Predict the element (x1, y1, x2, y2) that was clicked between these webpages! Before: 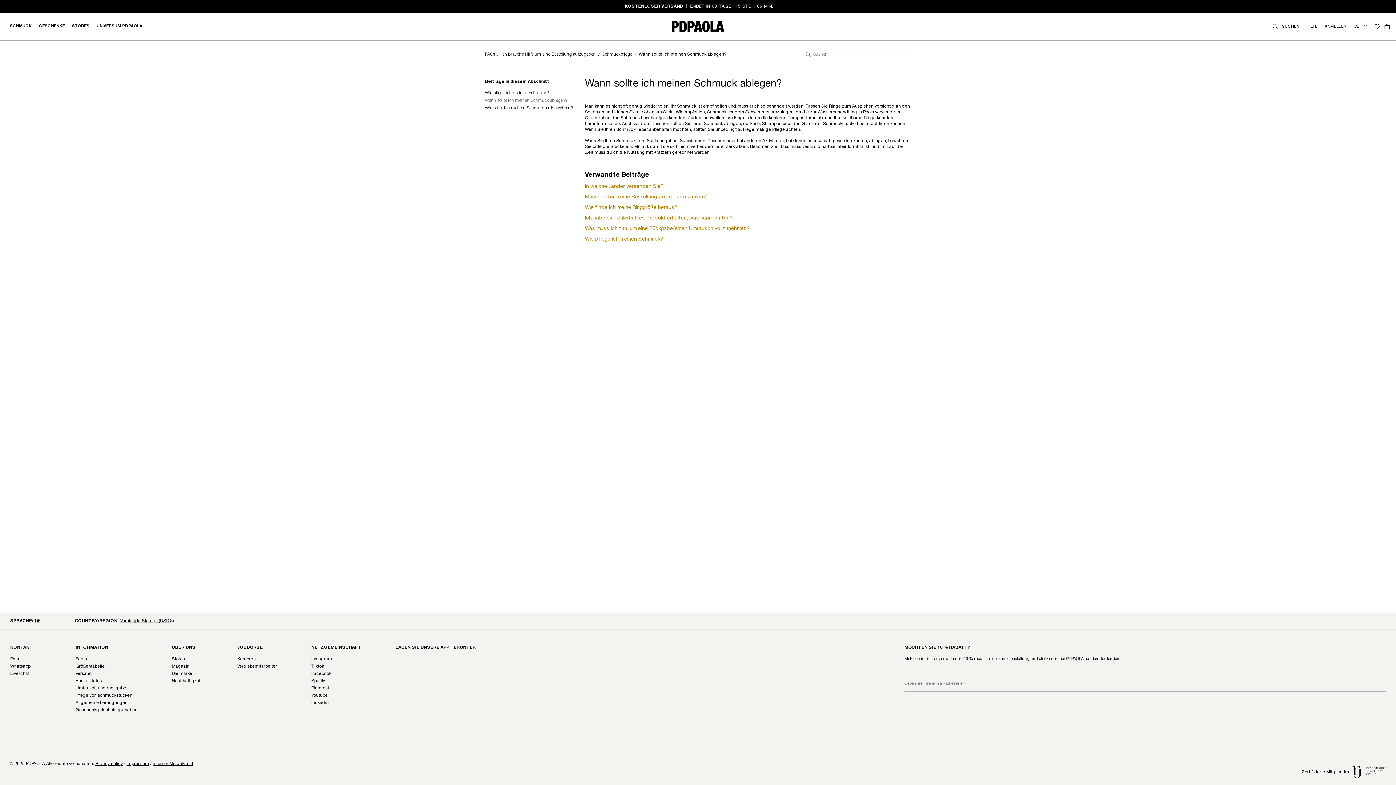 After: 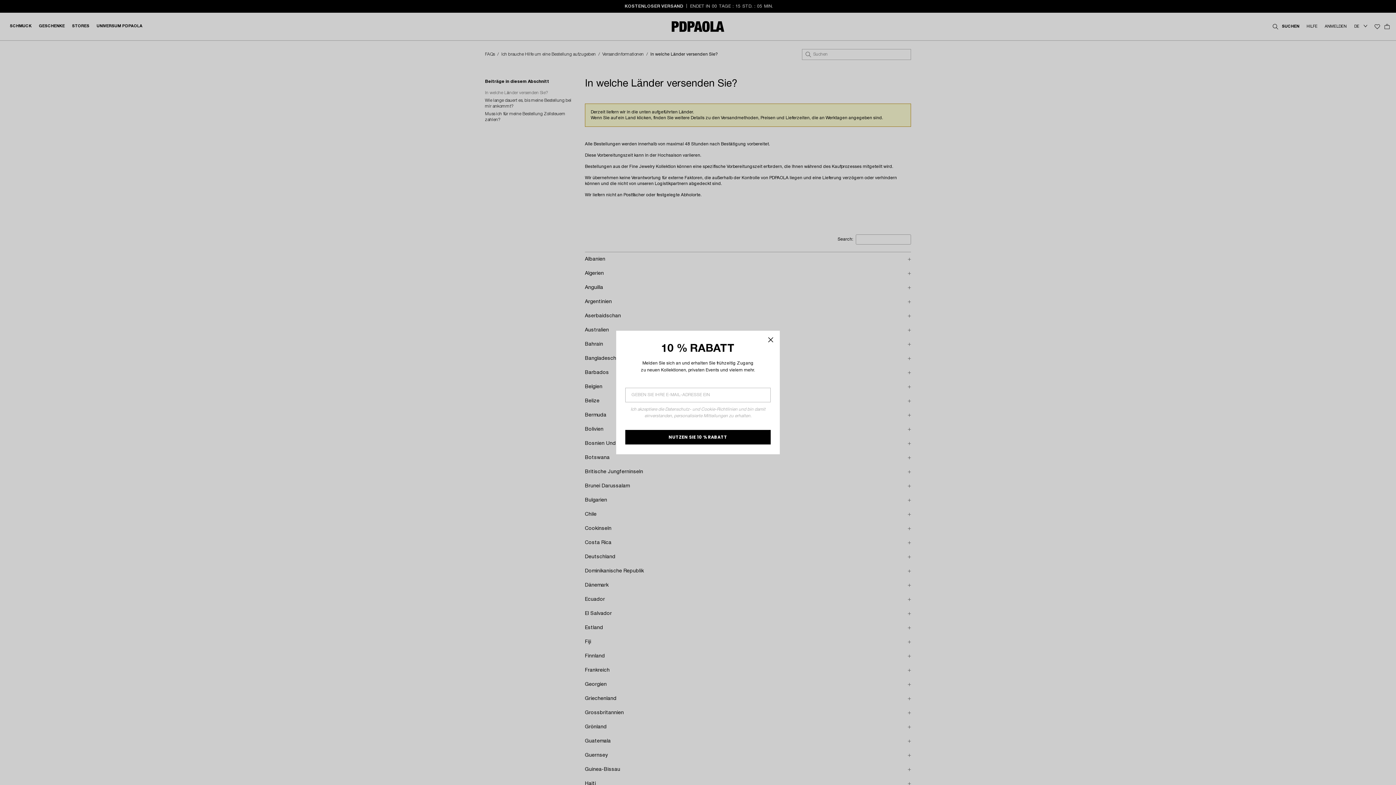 Action: bbox: (75, 672, 92, 676) label: Versand